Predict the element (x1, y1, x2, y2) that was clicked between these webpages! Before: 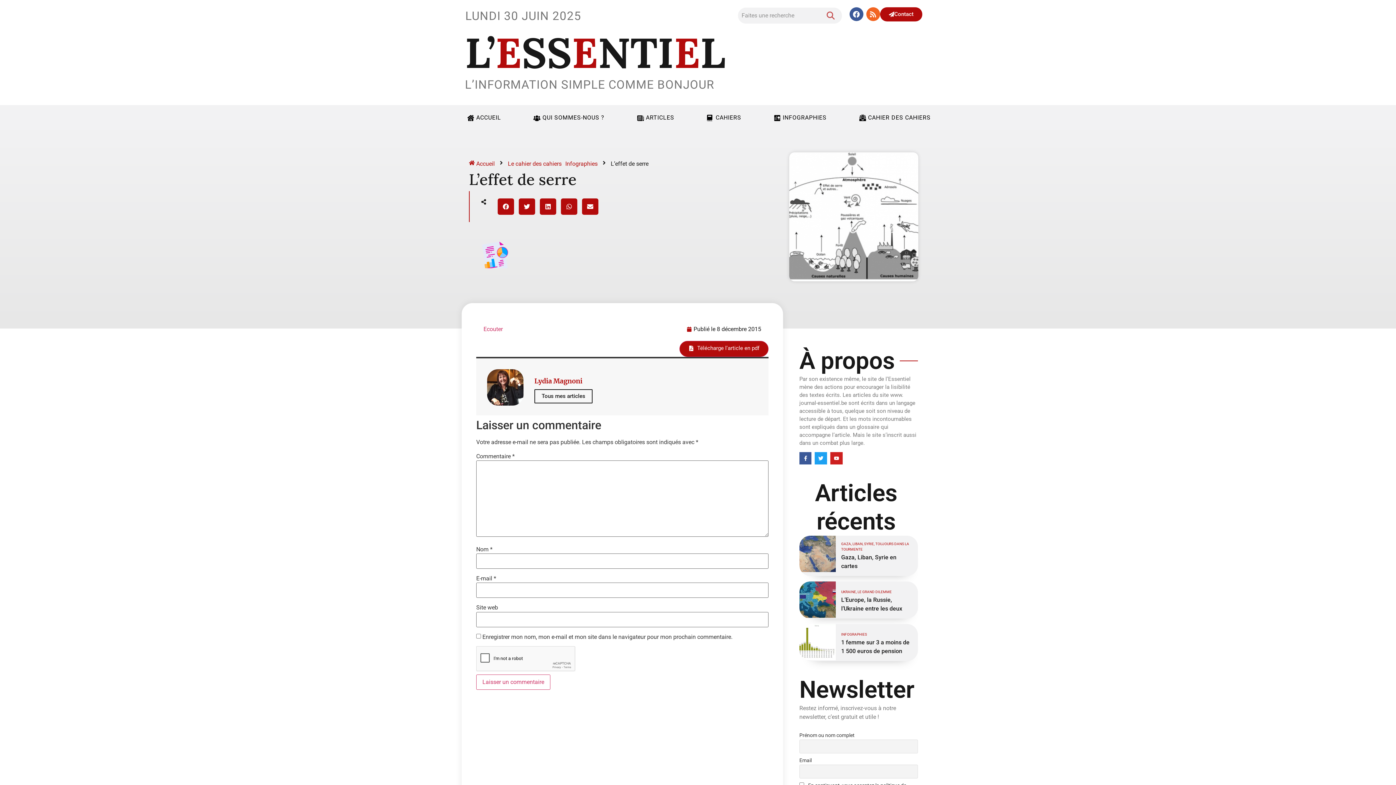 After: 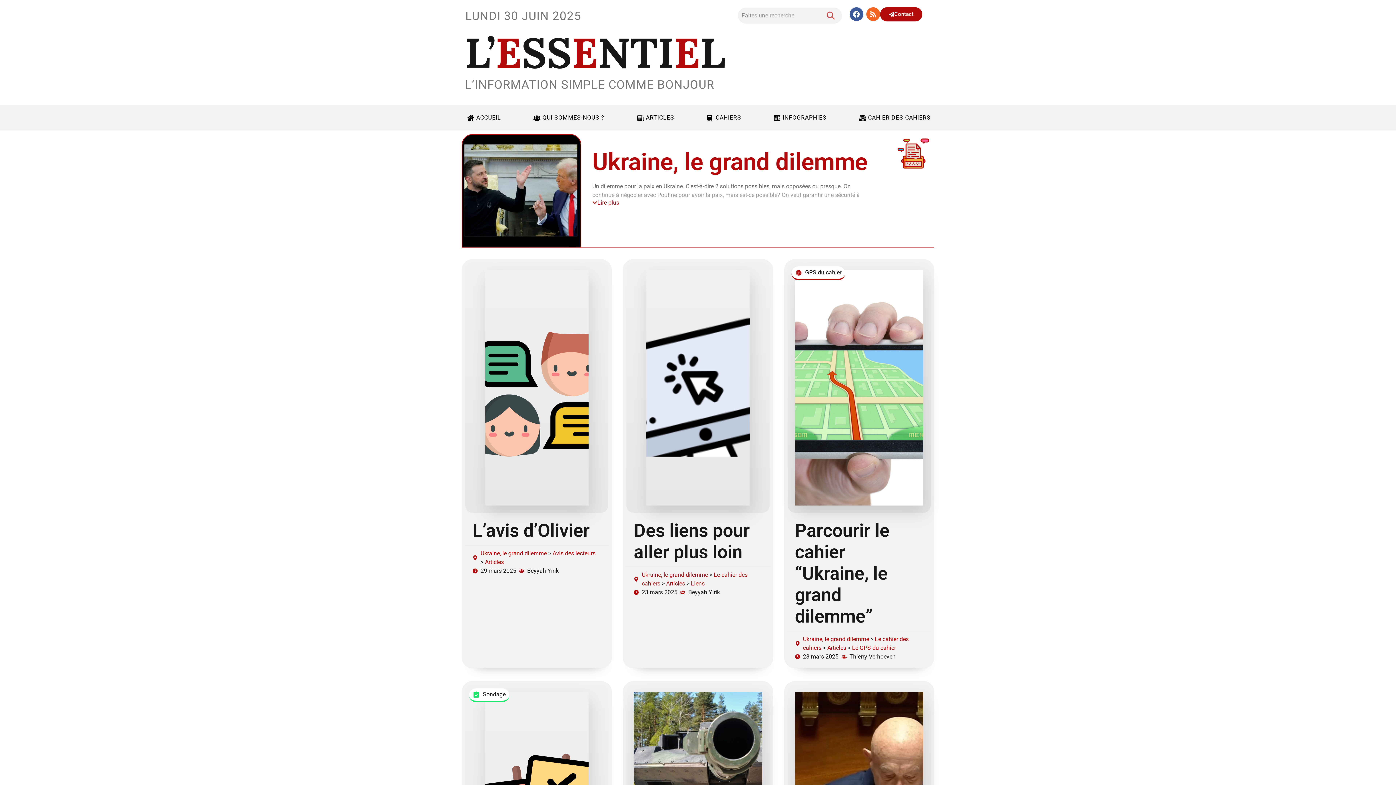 Action: bbox: (841, 589, 891, 594) label: UKRAINE, LE GRAND DILEMME